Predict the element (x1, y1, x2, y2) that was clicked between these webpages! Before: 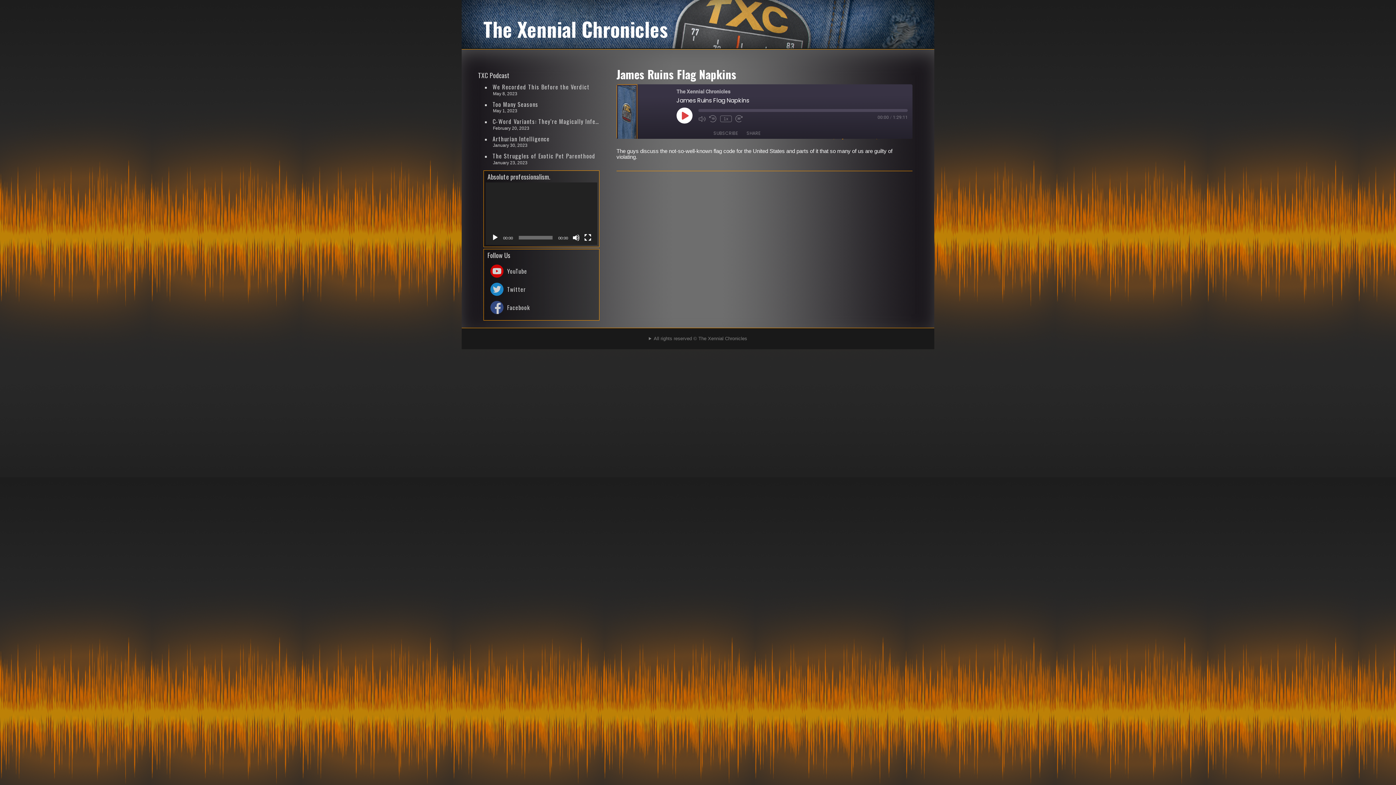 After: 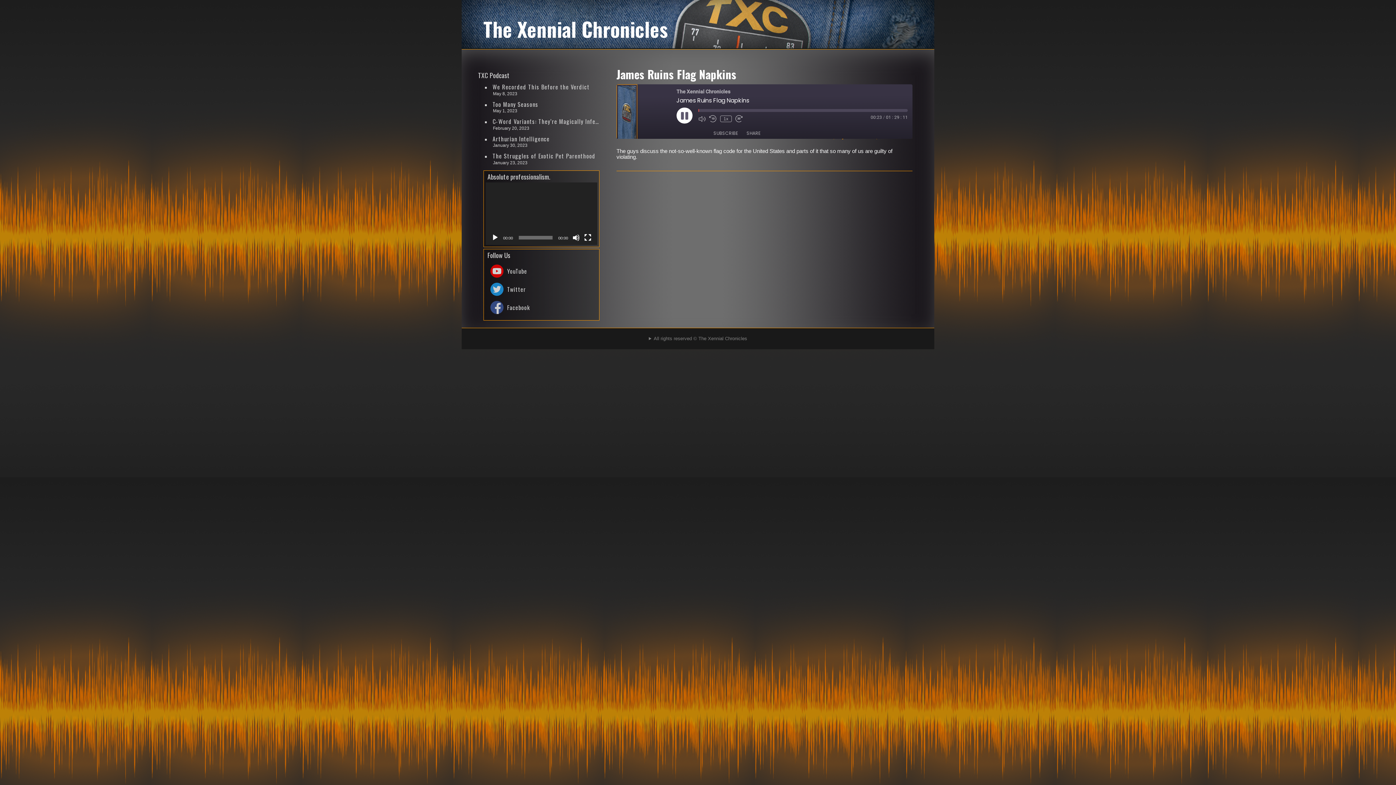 Action: bbox: (676, 107, 692, 123) label: Play Episode